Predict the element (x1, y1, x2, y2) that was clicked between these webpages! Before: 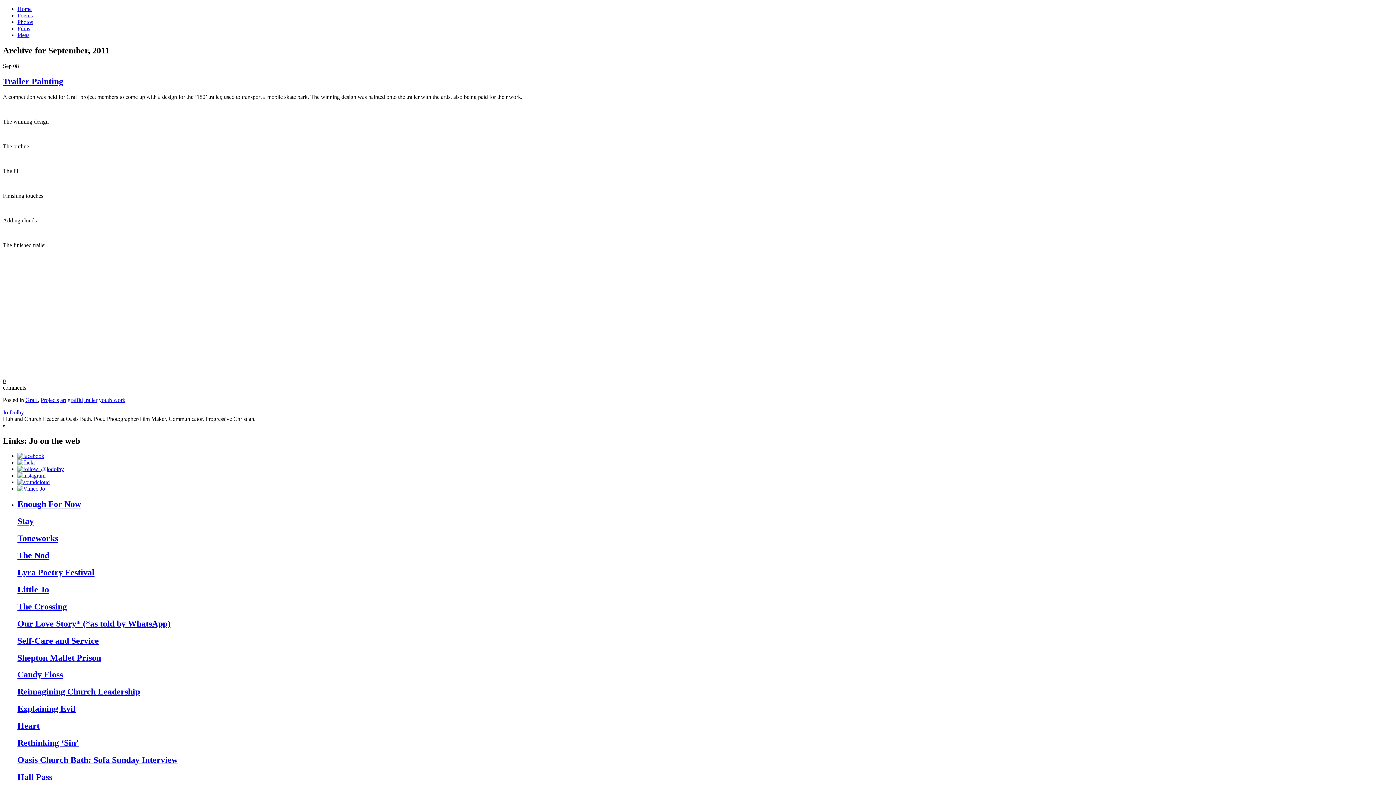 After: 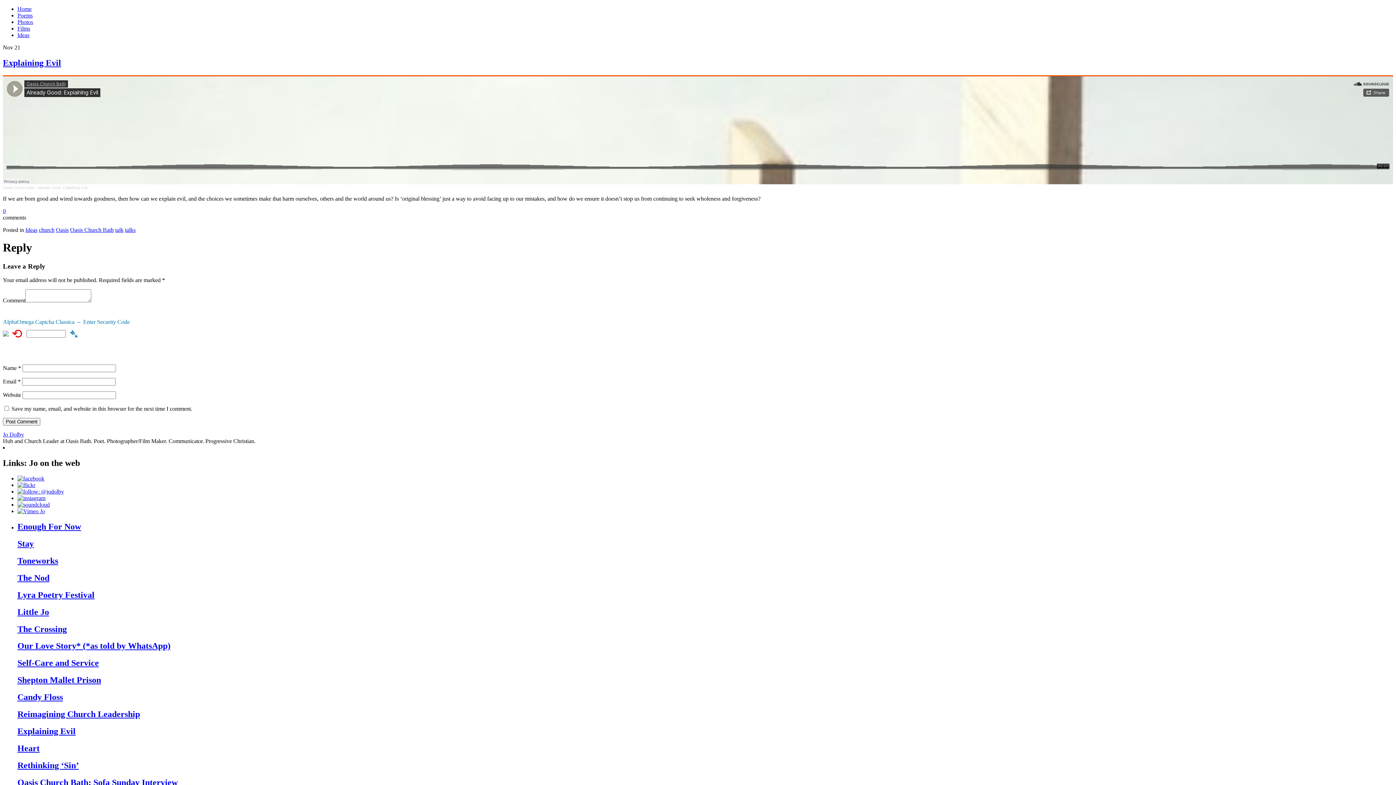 Action: label: Explaining Evil bbox: (17, 704, 75, 713)